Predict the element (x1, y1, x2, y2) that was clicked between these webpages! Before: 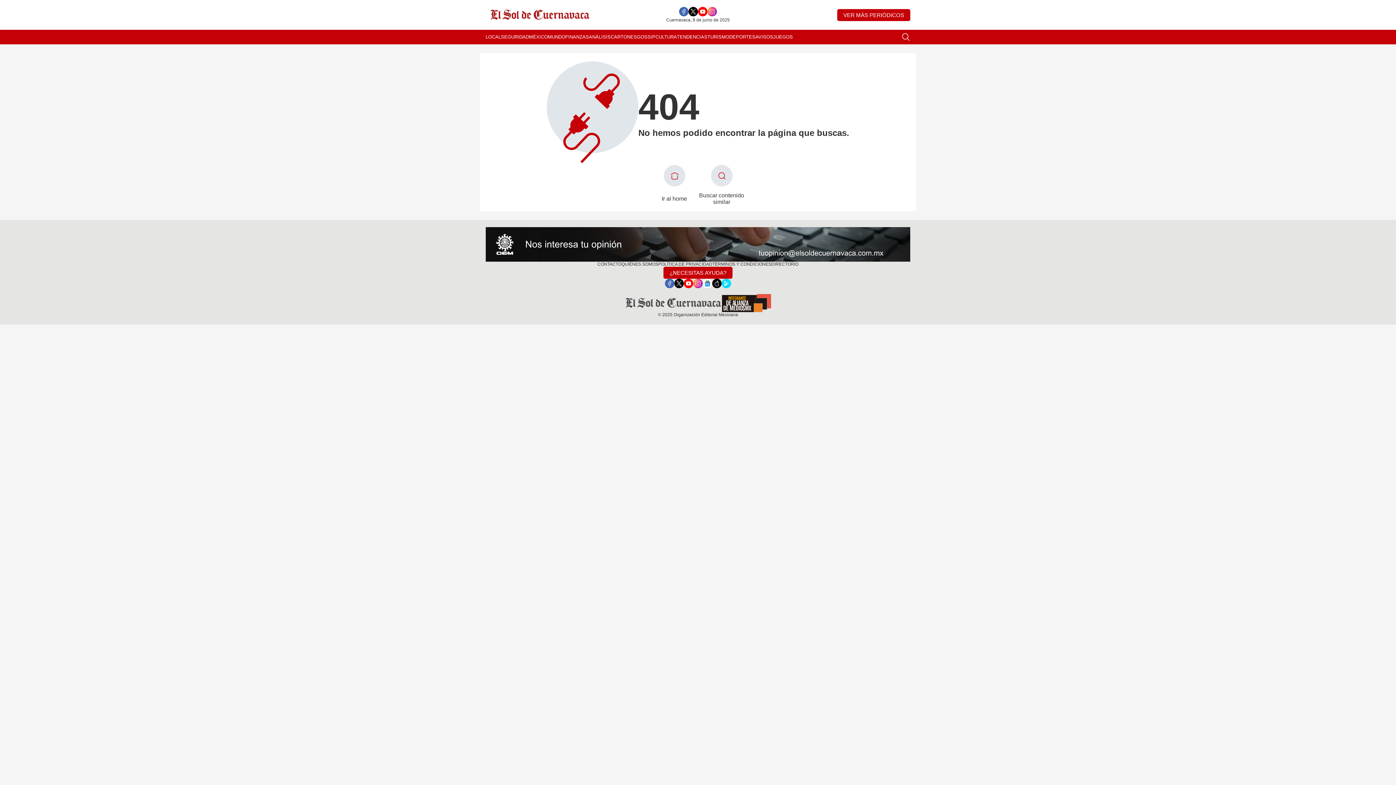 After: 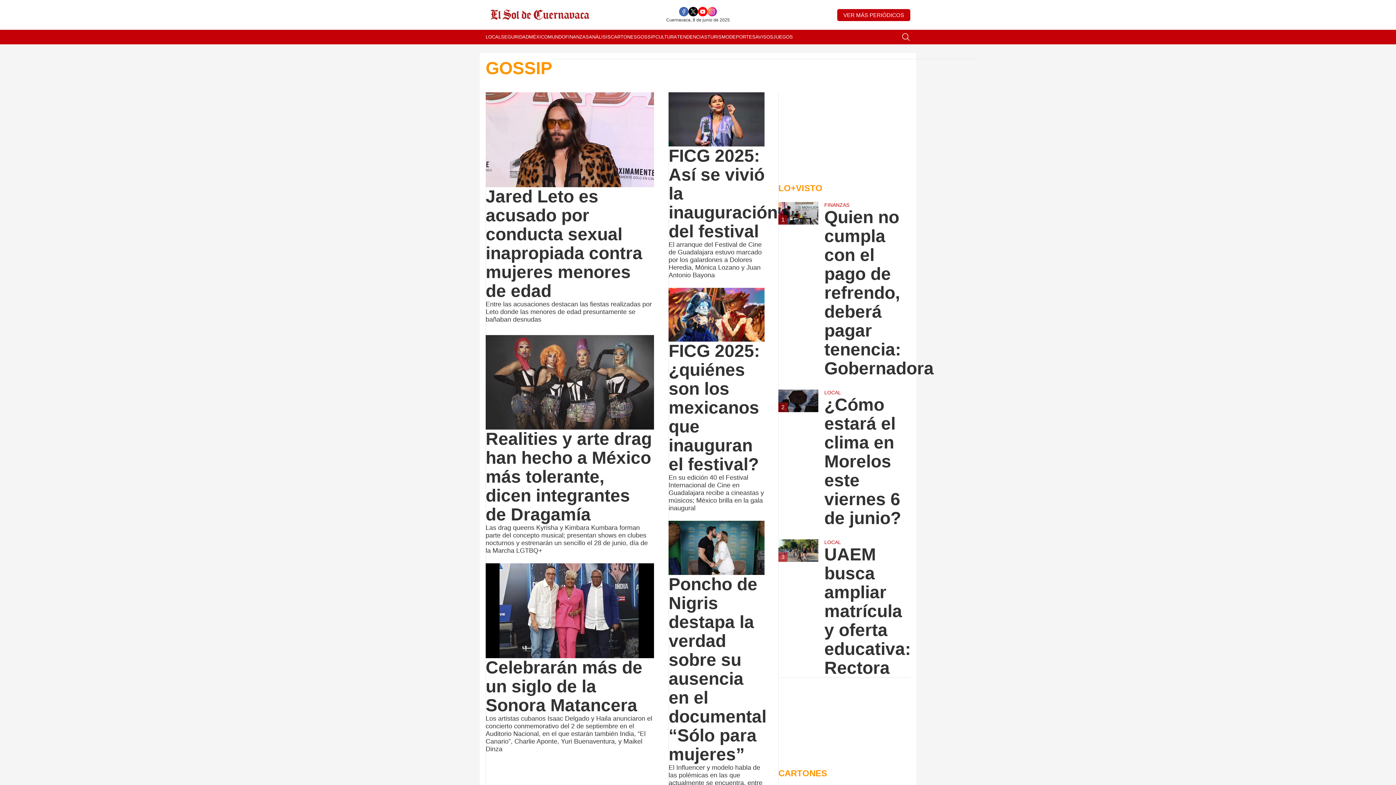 Action: label: GOSSIP bbox: (637, 29, 655, 44)